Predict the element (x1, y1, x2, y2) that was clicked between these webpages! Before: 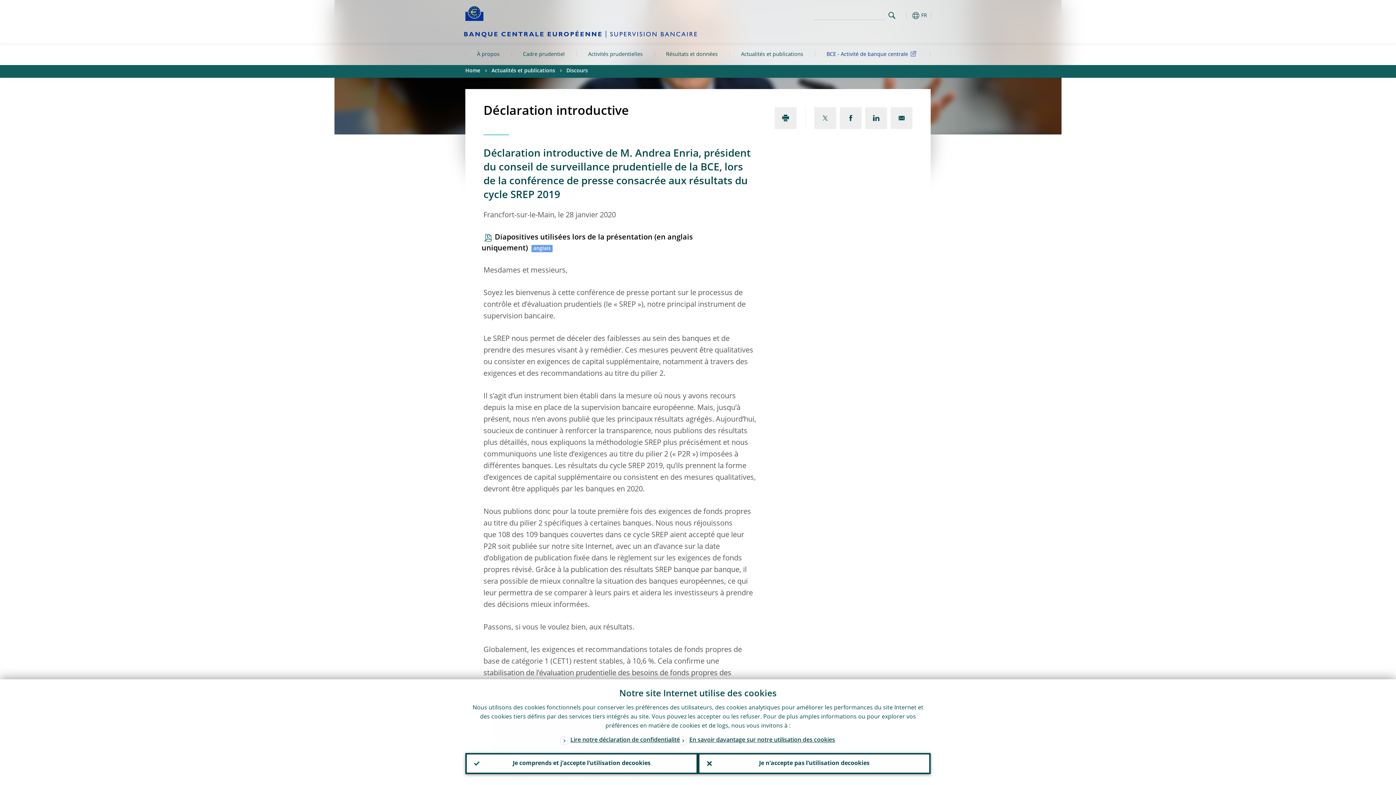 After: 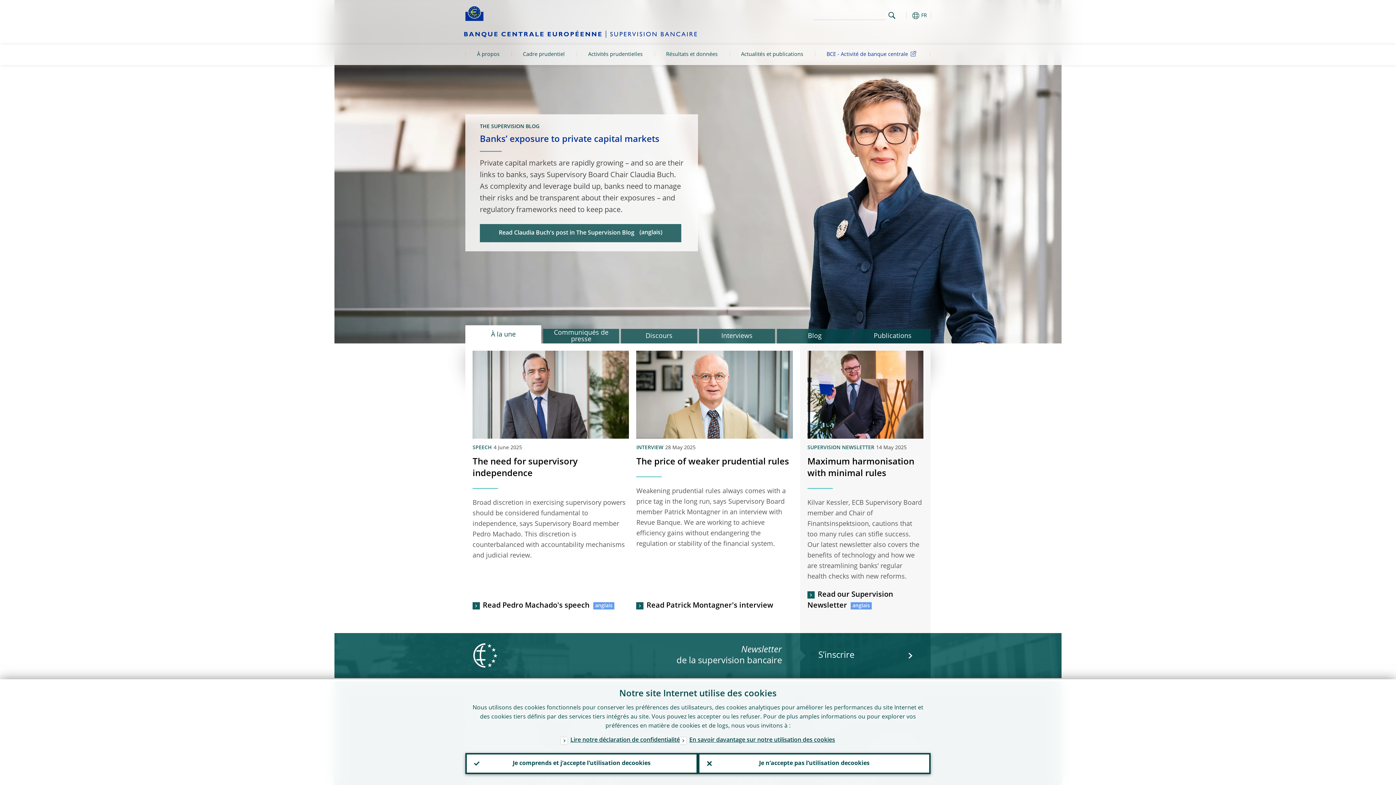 Action: bbox: (464, 30, 697, 37)